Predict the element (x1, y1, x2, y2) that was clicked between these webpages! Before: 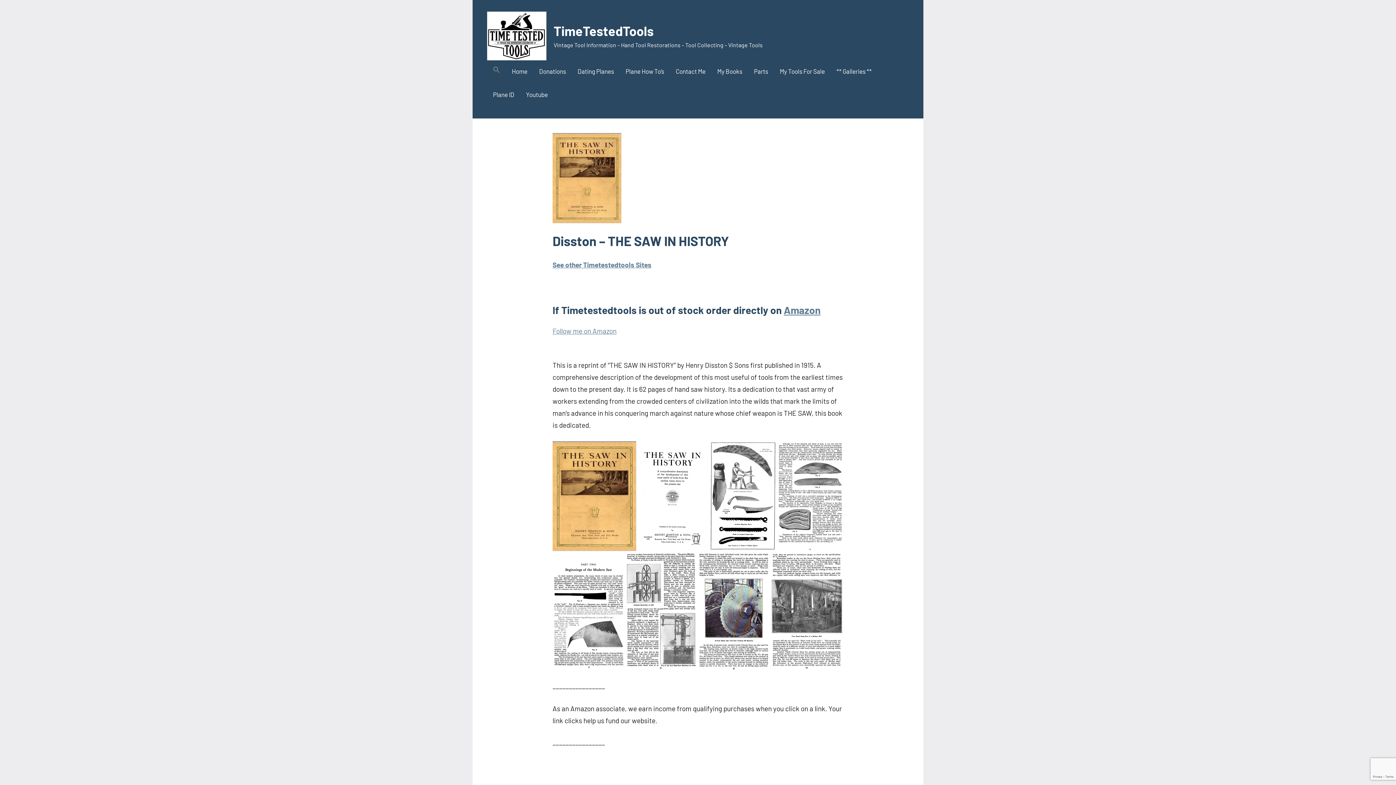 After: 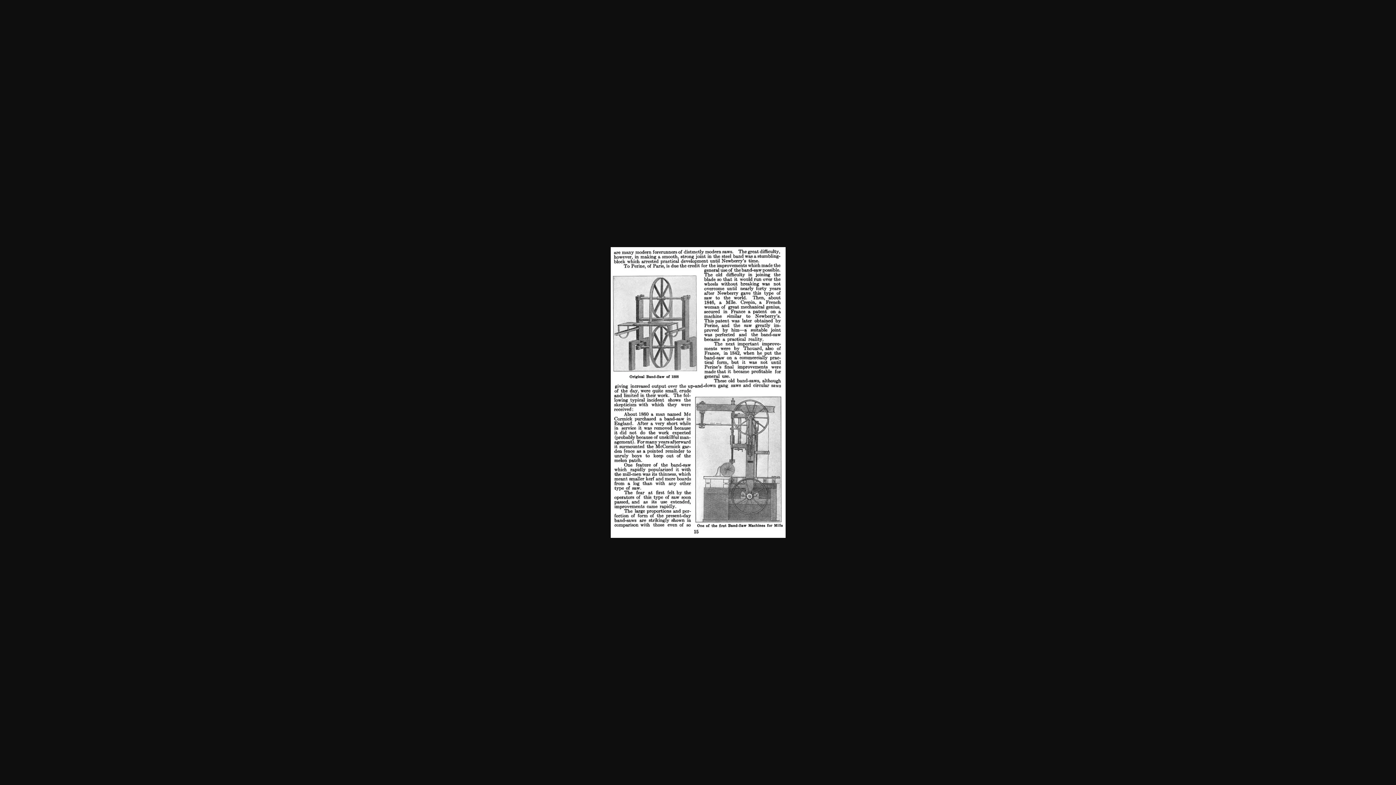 Action: bbox: (626, 552, 697, 670)